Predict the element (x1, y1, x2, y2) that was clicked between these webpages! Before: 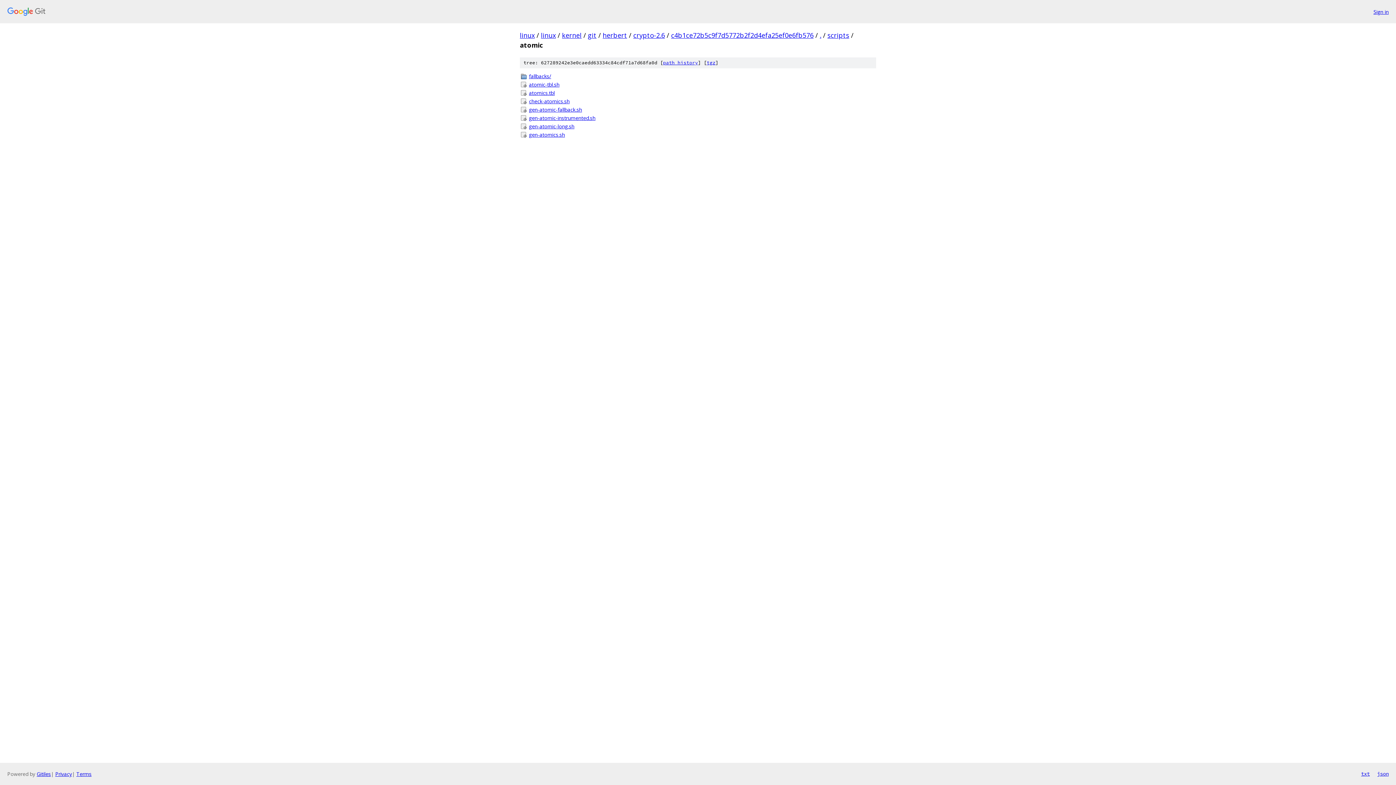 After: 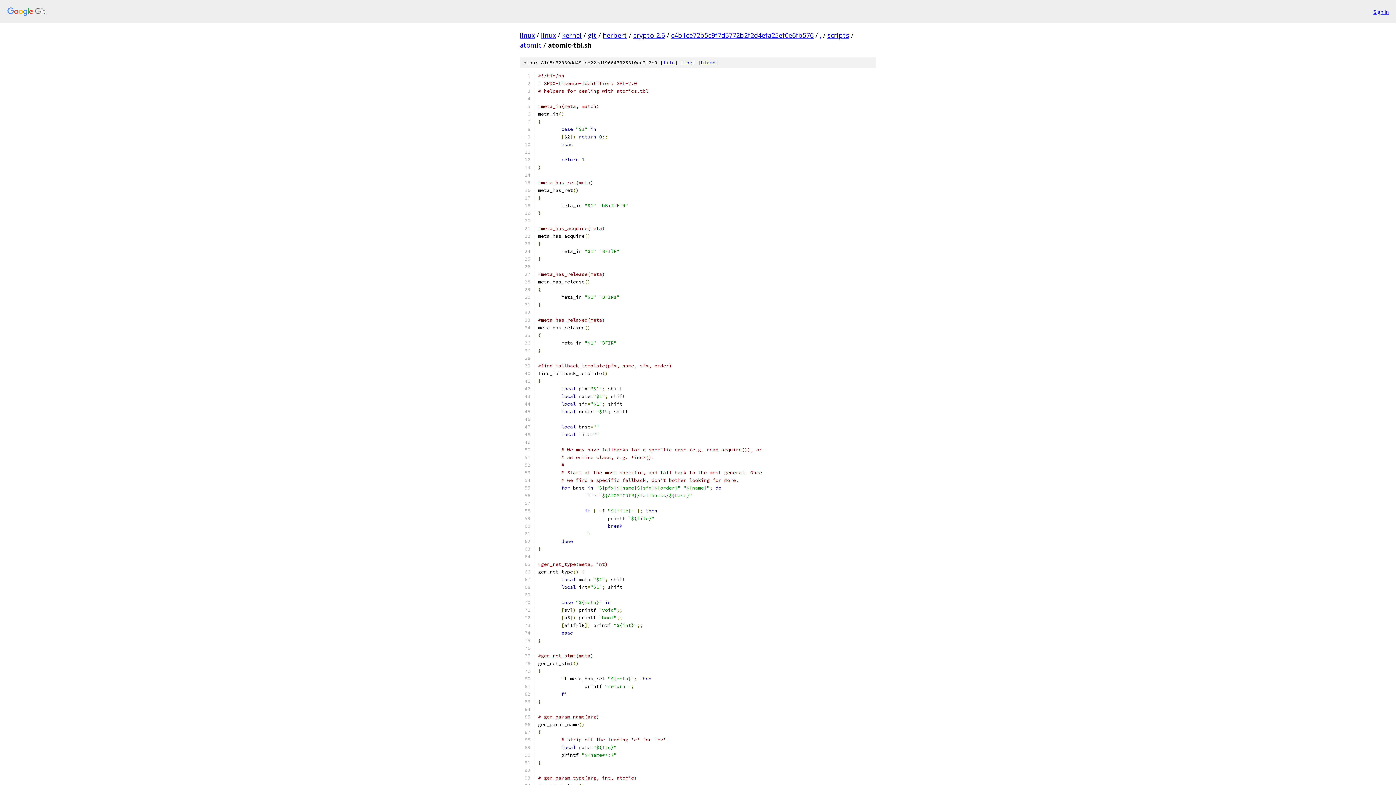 Action: label: atomic-tbl.sh bbox: (529, 80, 876, 88)